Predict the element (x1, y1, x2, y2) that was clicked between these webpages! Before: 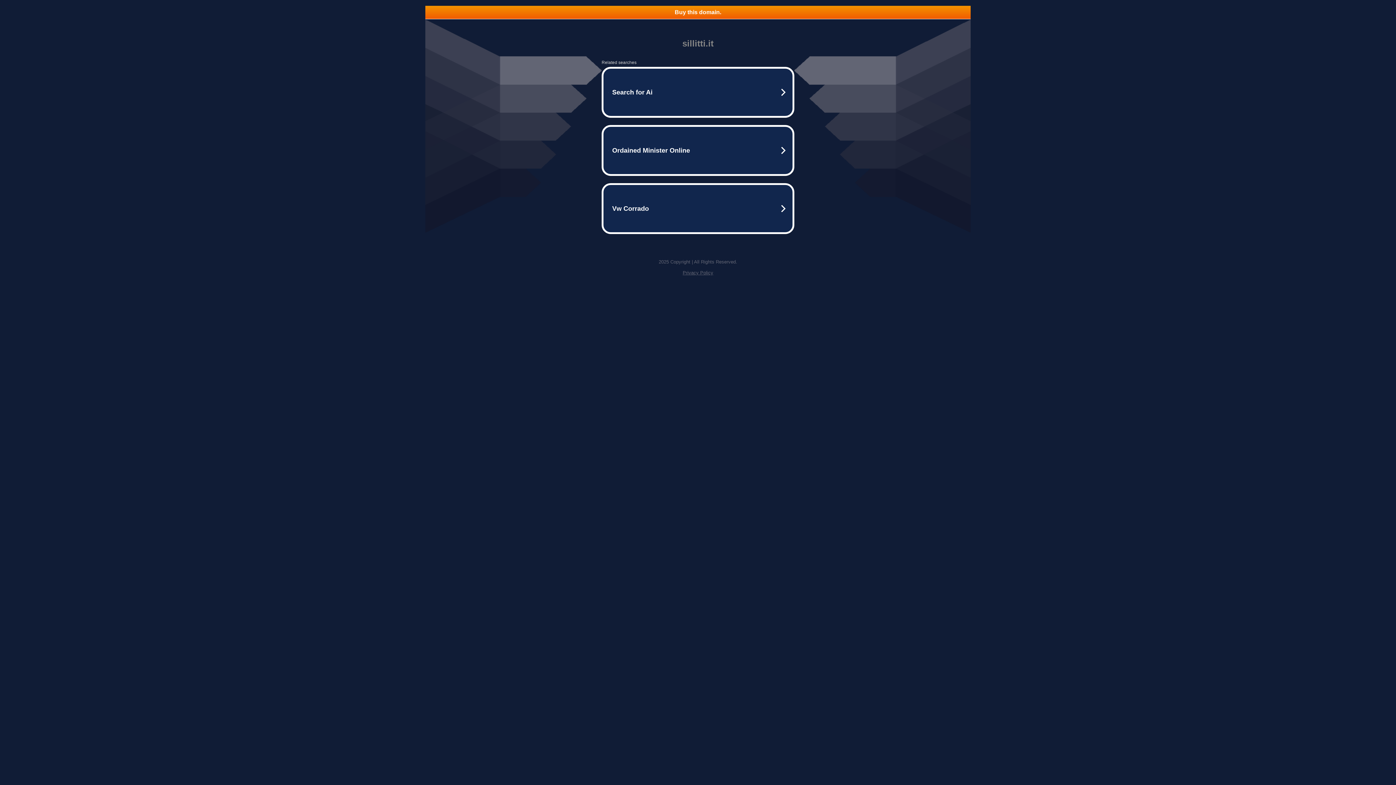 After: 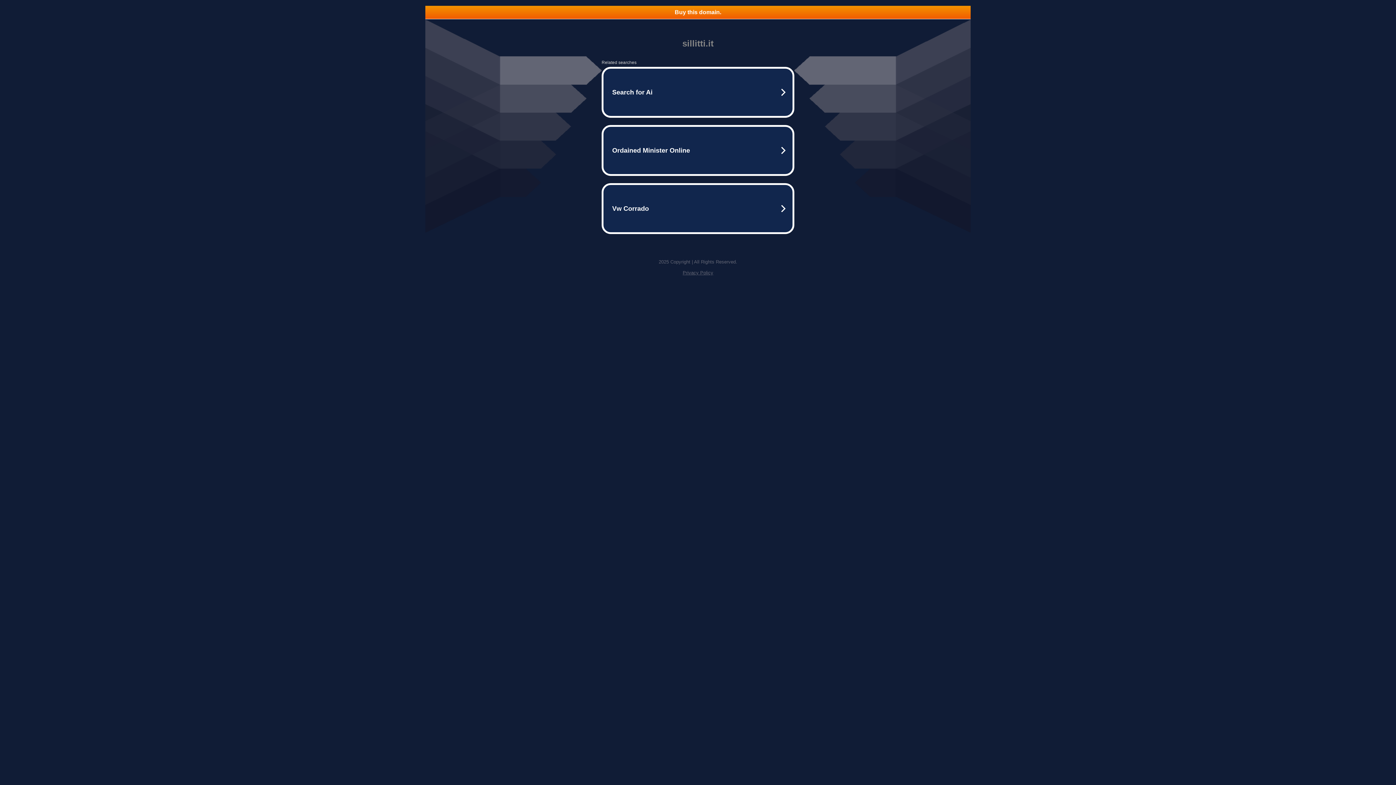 Action: bbox: (682, 270, 713, 275) label: Privacy Policy